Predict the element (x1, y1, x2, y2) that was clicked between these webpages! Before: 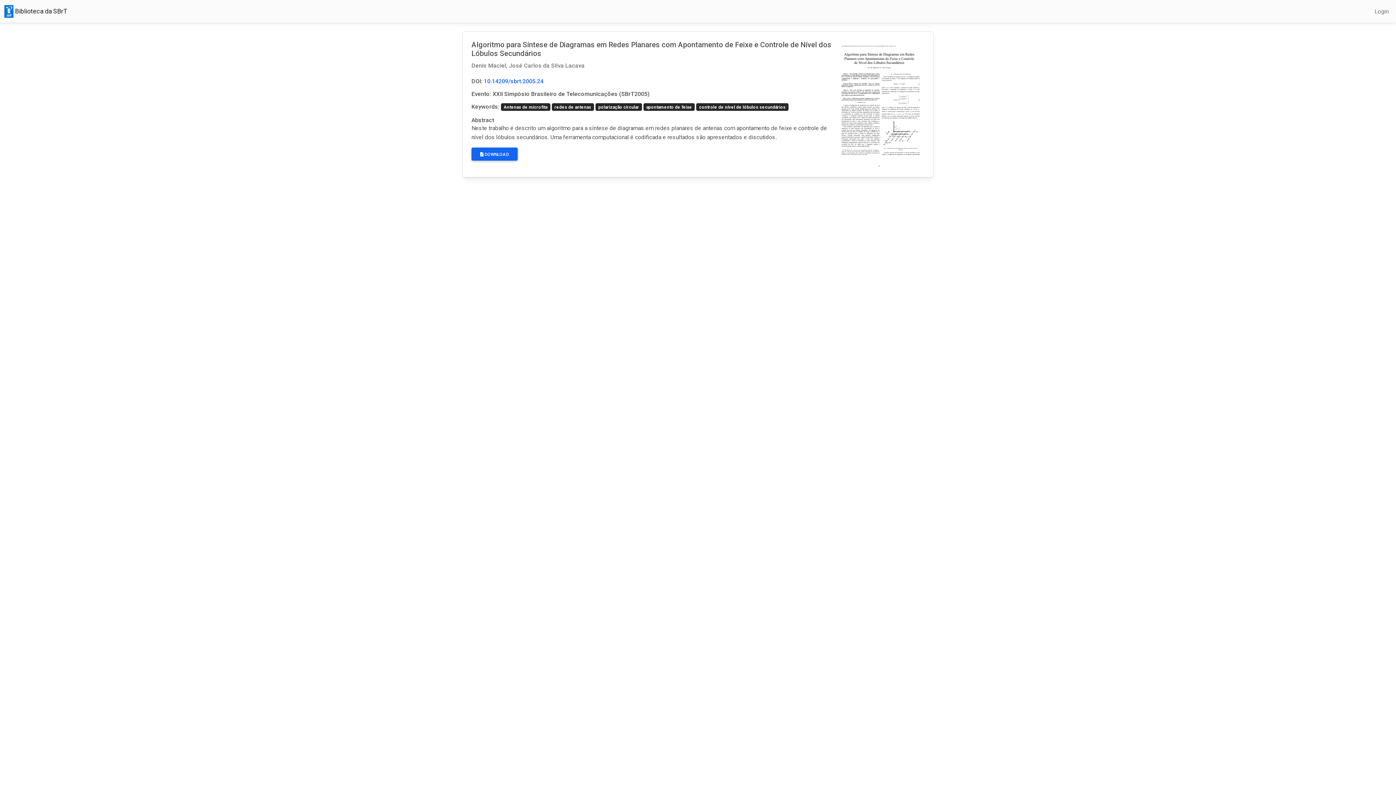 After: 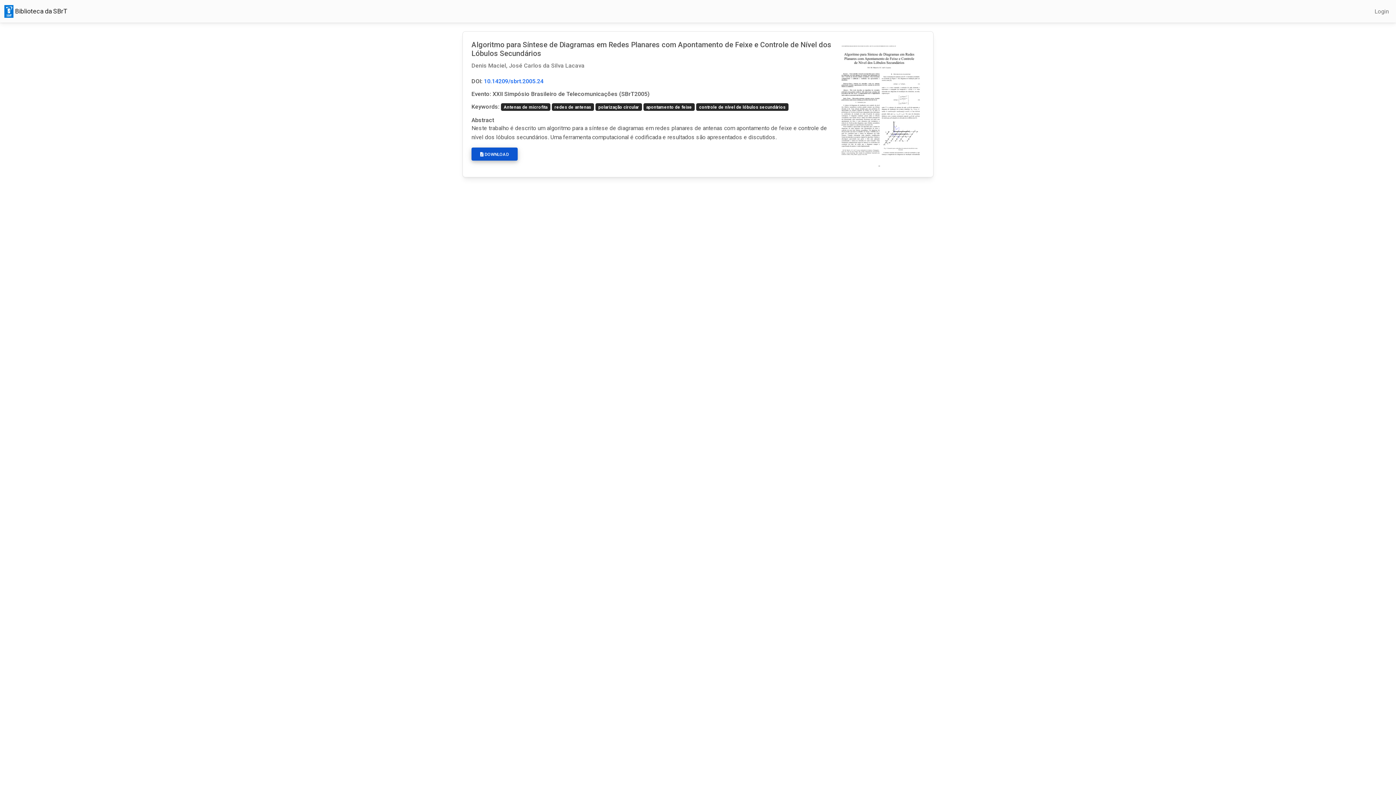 Action: label:  DOWNLOAD bbox: (471, 147, 517, 160)